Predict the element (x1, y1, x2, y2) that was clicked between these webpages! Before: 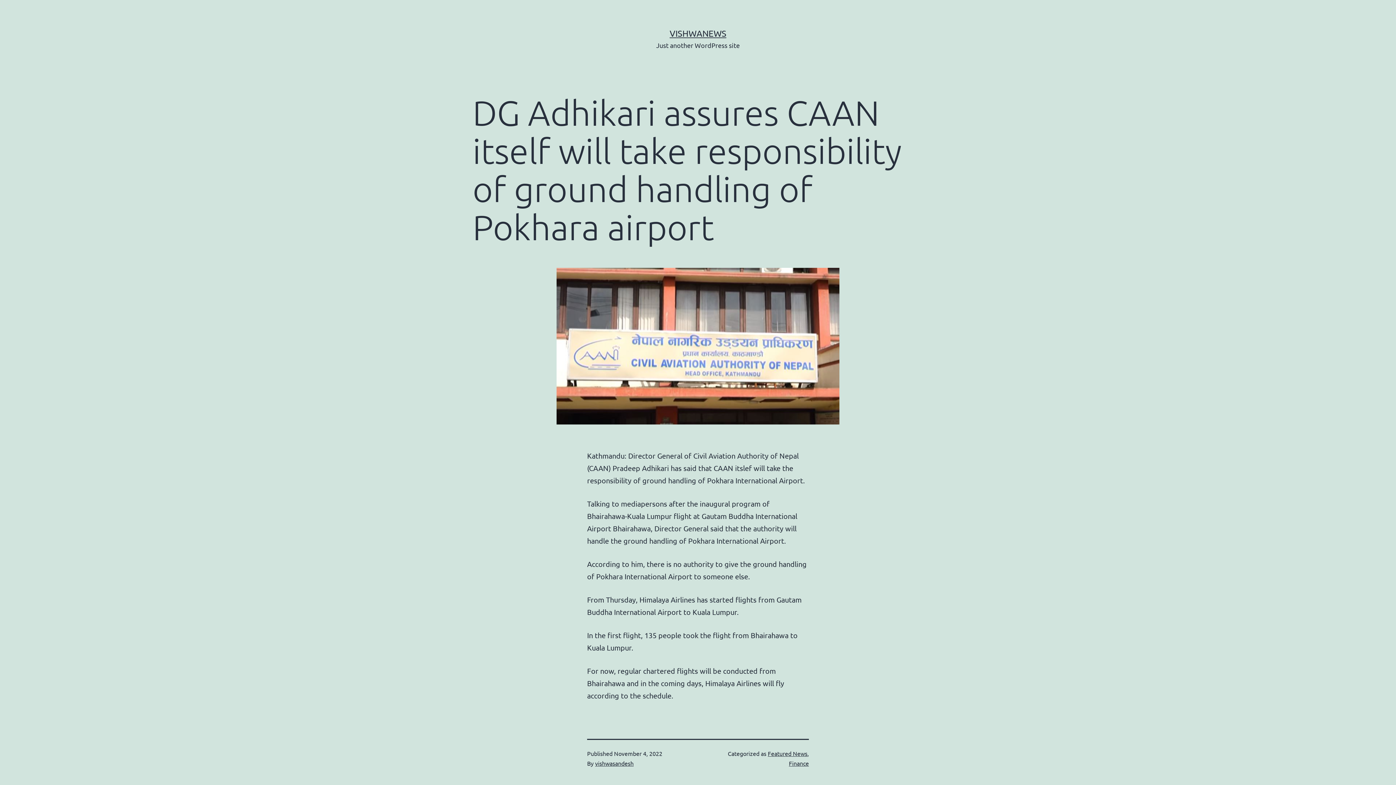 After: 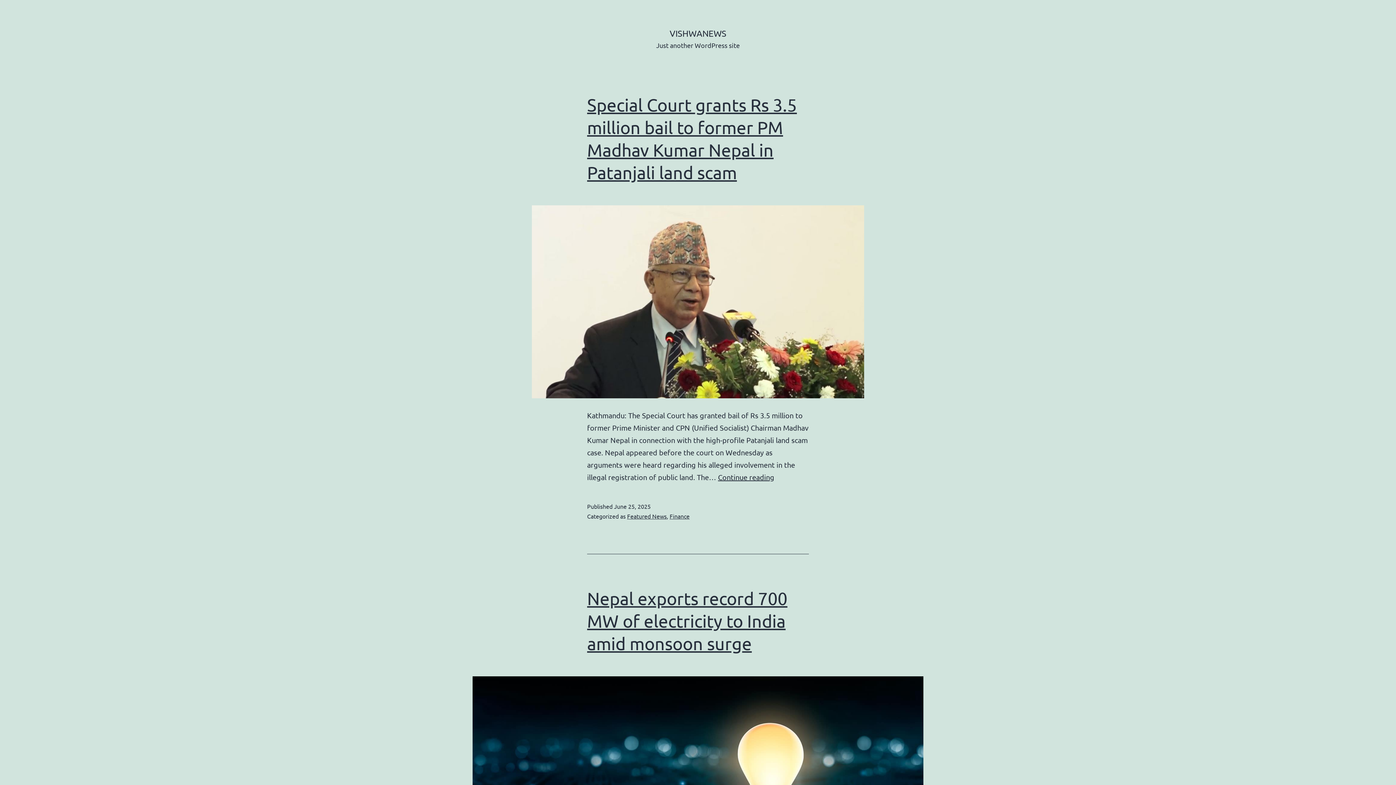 Action: label: VISHWANEWS bbox: (669, 28, 726, 38)